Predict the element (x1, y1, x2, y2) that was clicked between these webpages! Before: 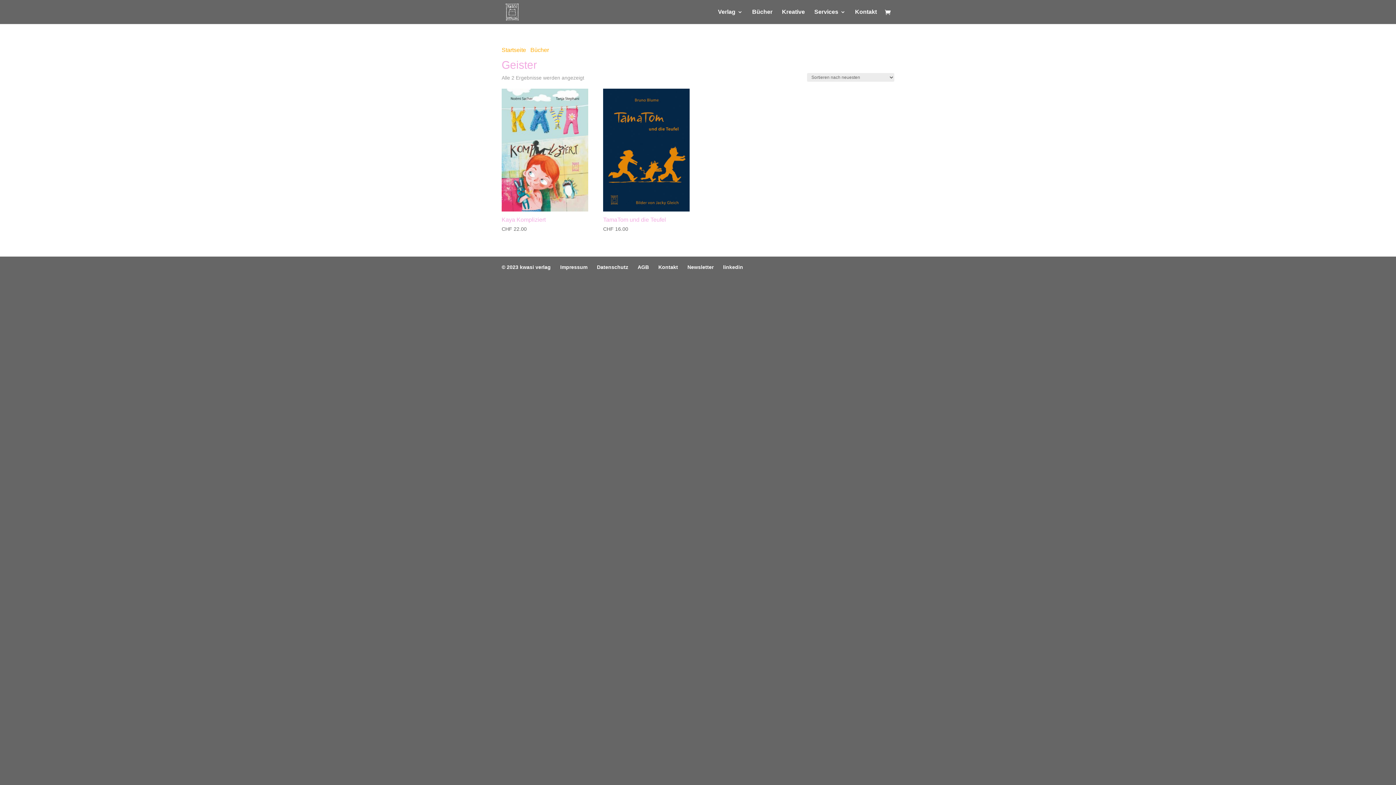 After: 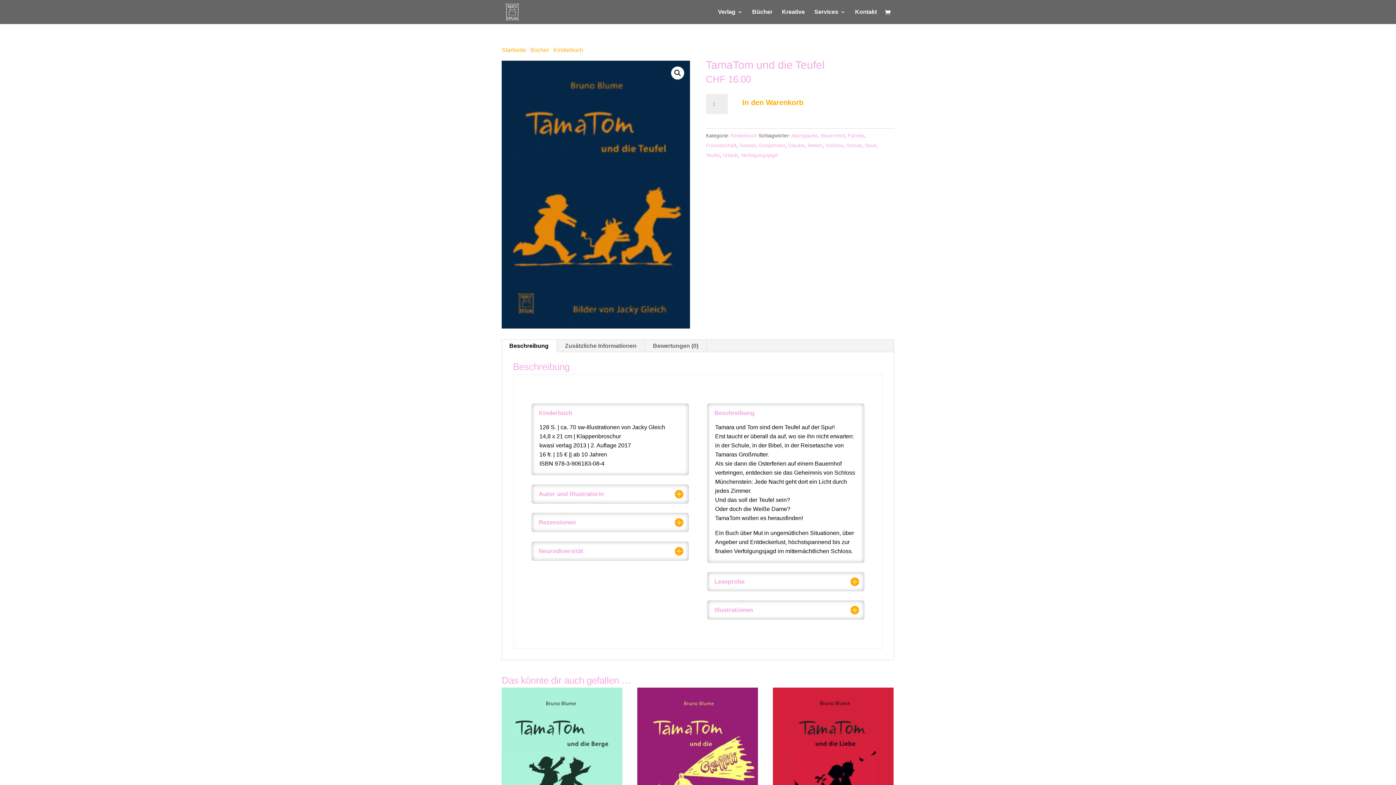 Action: bbox: (603, 88, 689, 233) label: TamaTom und die Teufel
CHF 16.00